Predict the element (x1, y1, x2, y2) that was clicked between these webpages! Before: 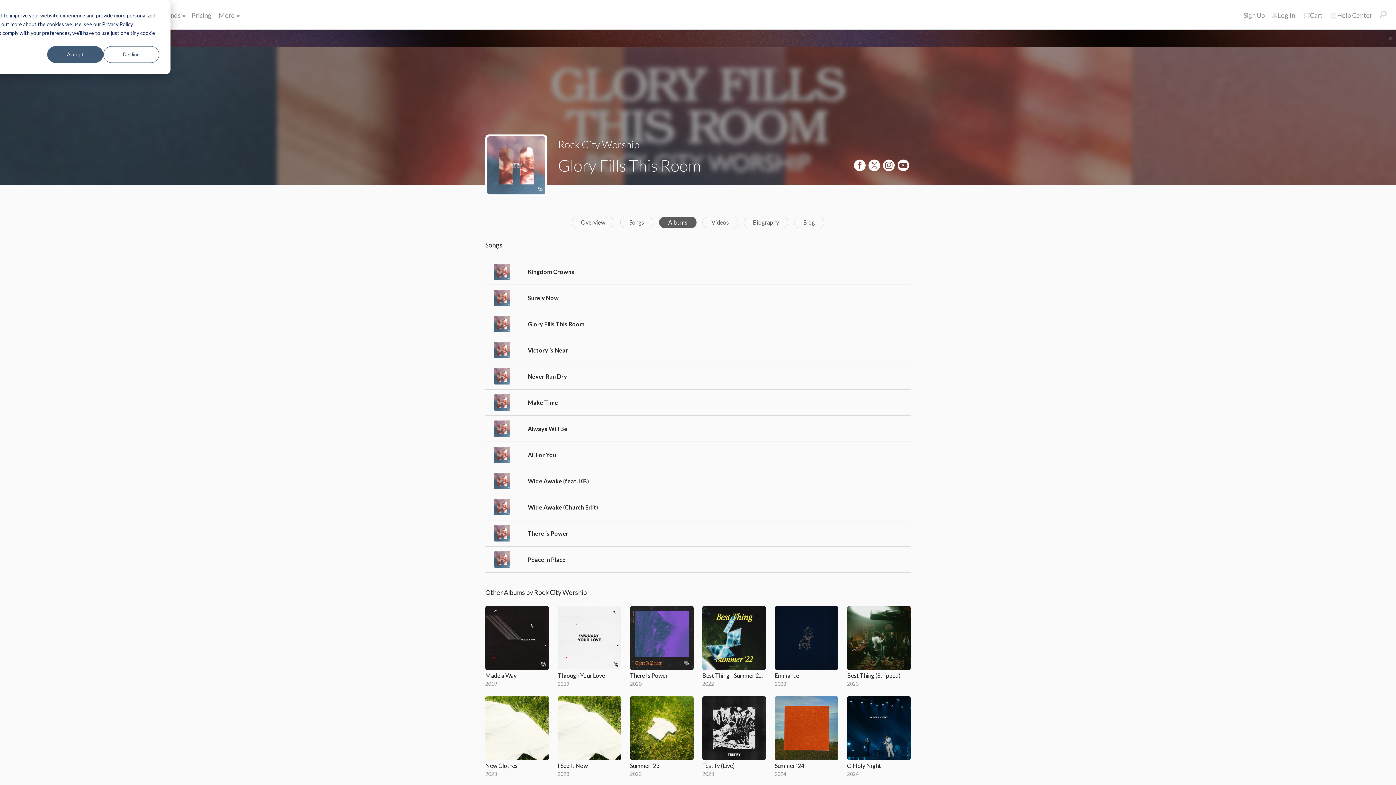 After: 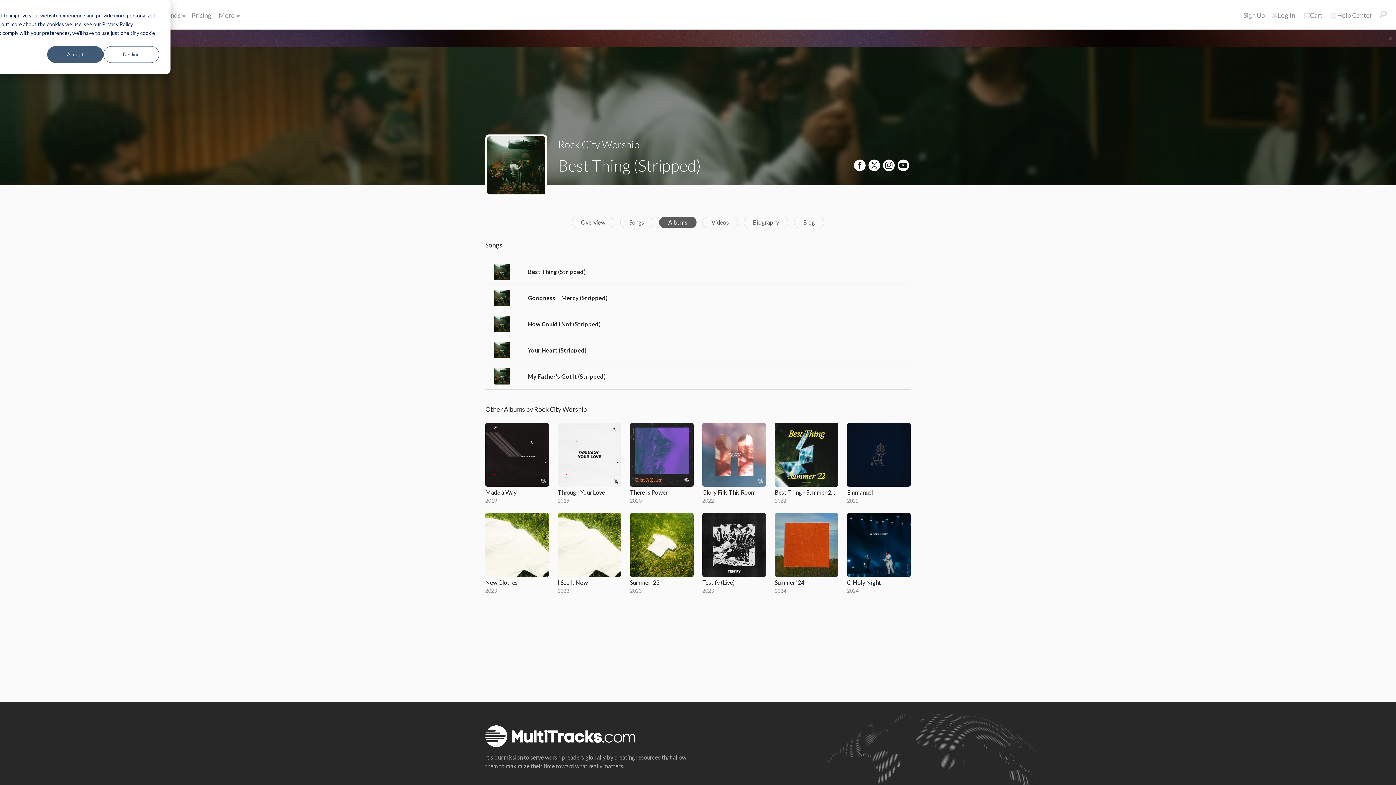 Action: bbox: (847, 606, 910, 670)